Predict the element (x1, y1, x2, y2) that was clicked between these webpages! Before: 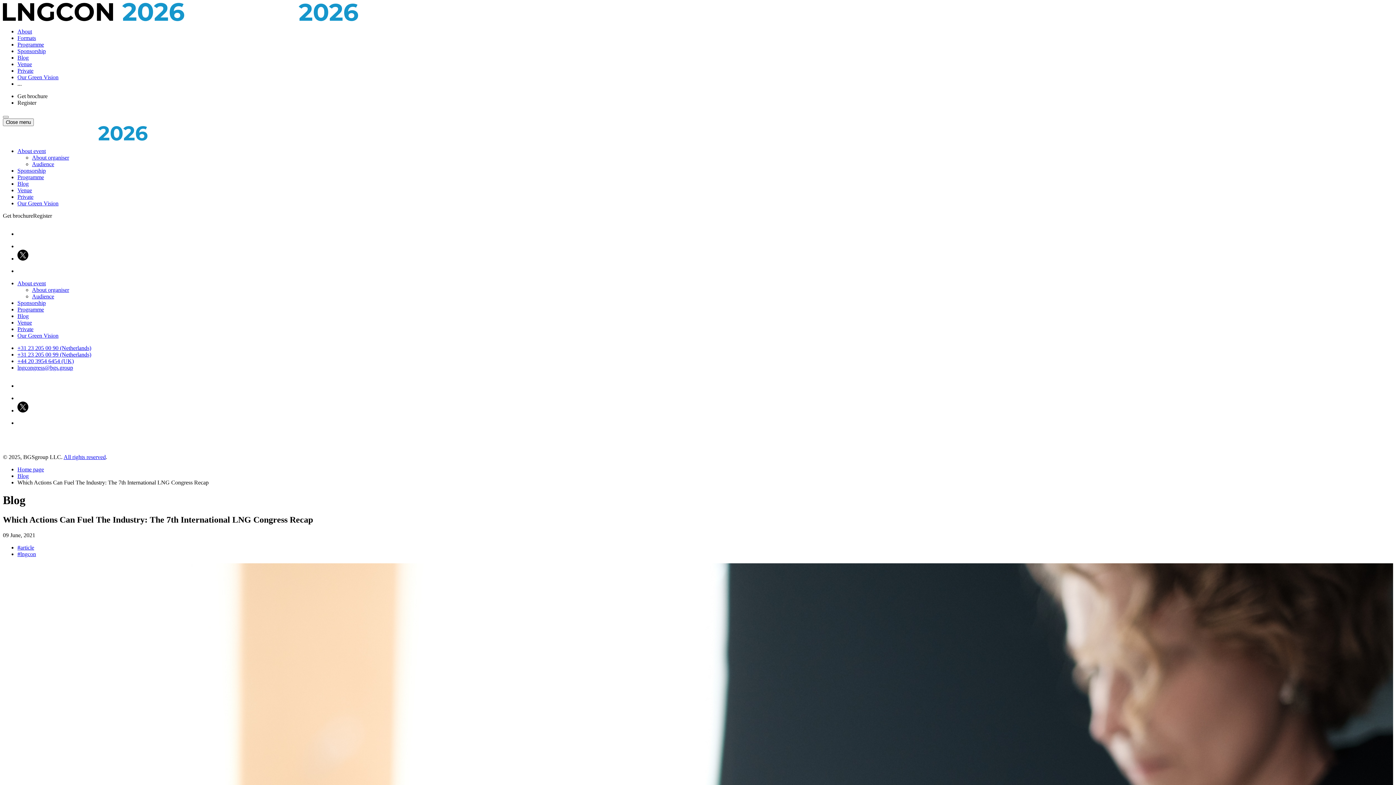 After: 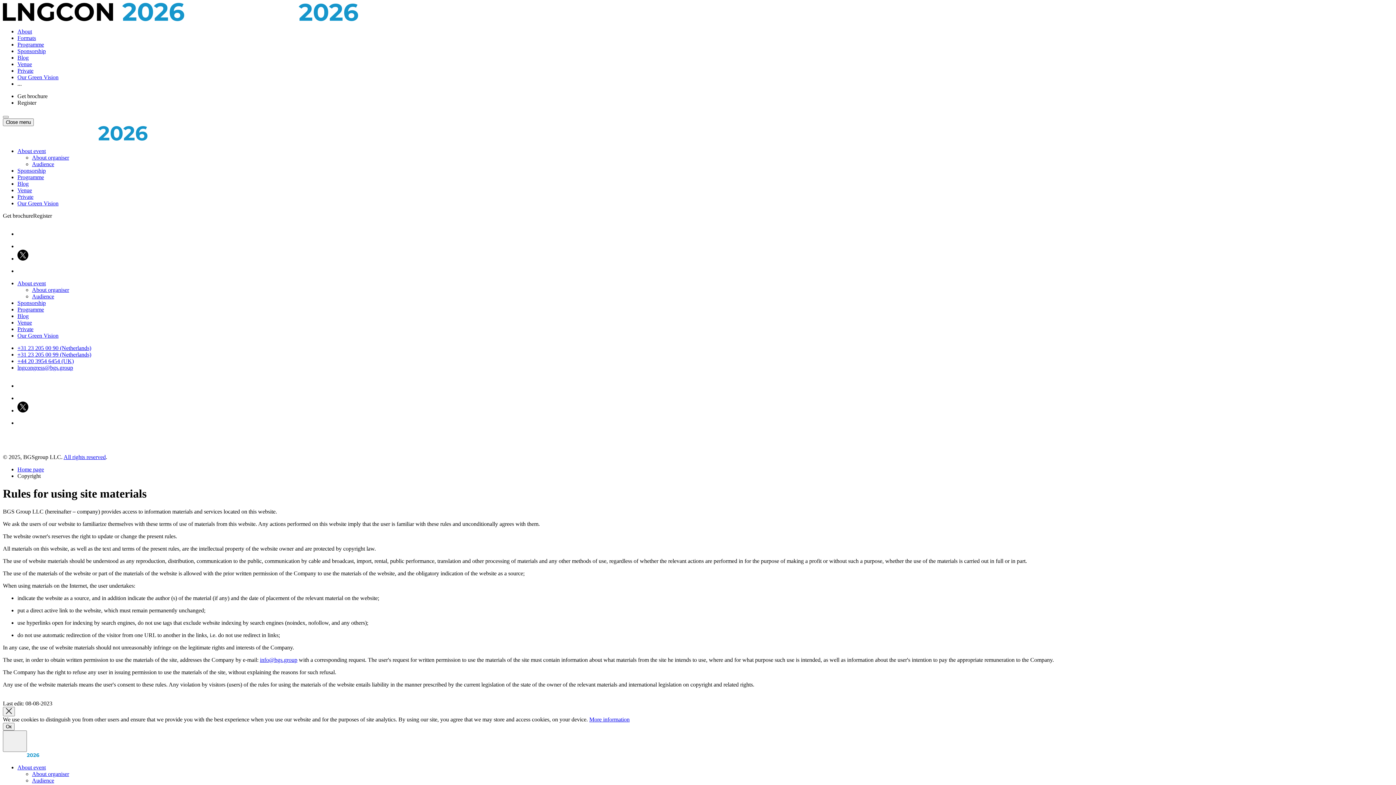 Action: bbox: (63, 454, 105, 460) label: All rights reserved